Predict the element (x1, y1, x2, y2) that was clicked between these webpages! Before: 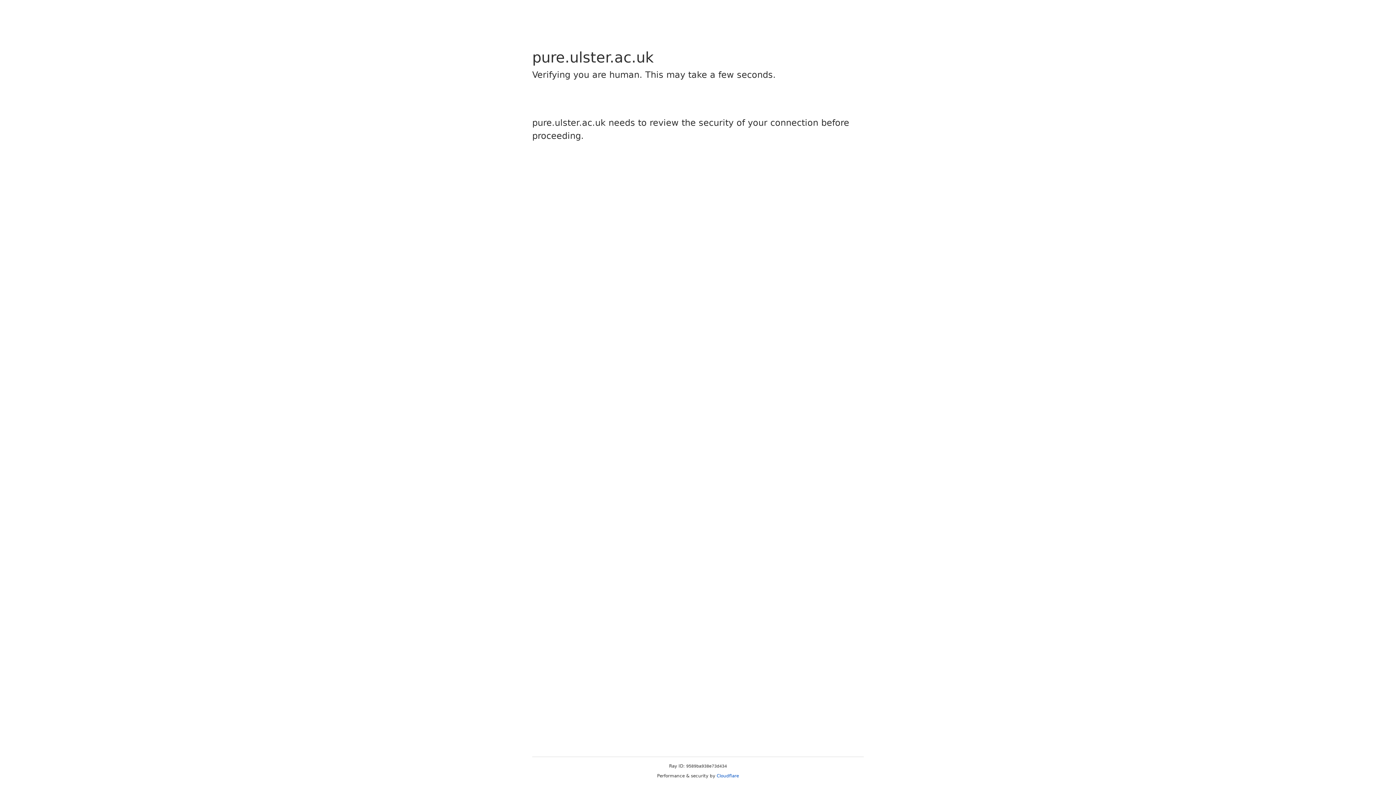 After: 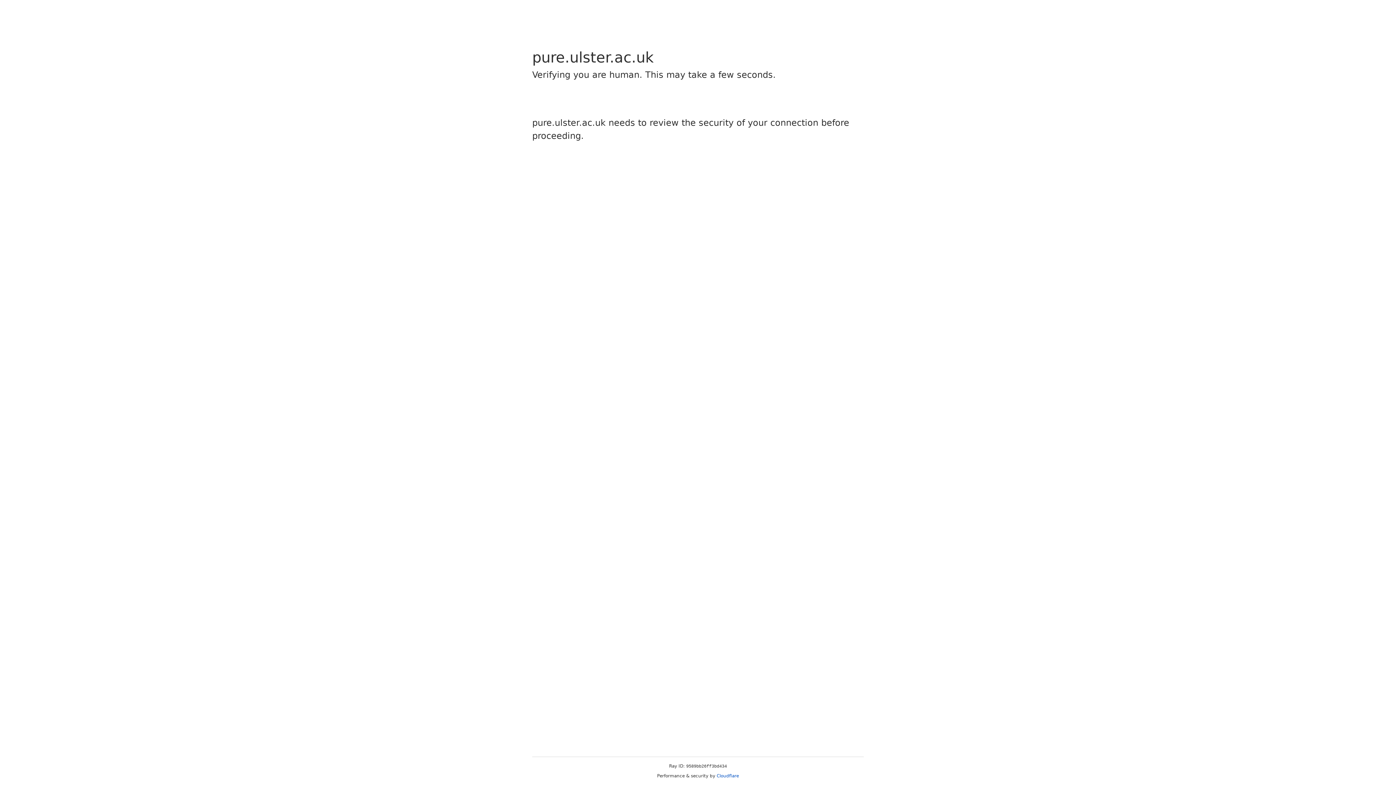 Action: bbox: (716, 773, 739, 778) label: Cloudflare